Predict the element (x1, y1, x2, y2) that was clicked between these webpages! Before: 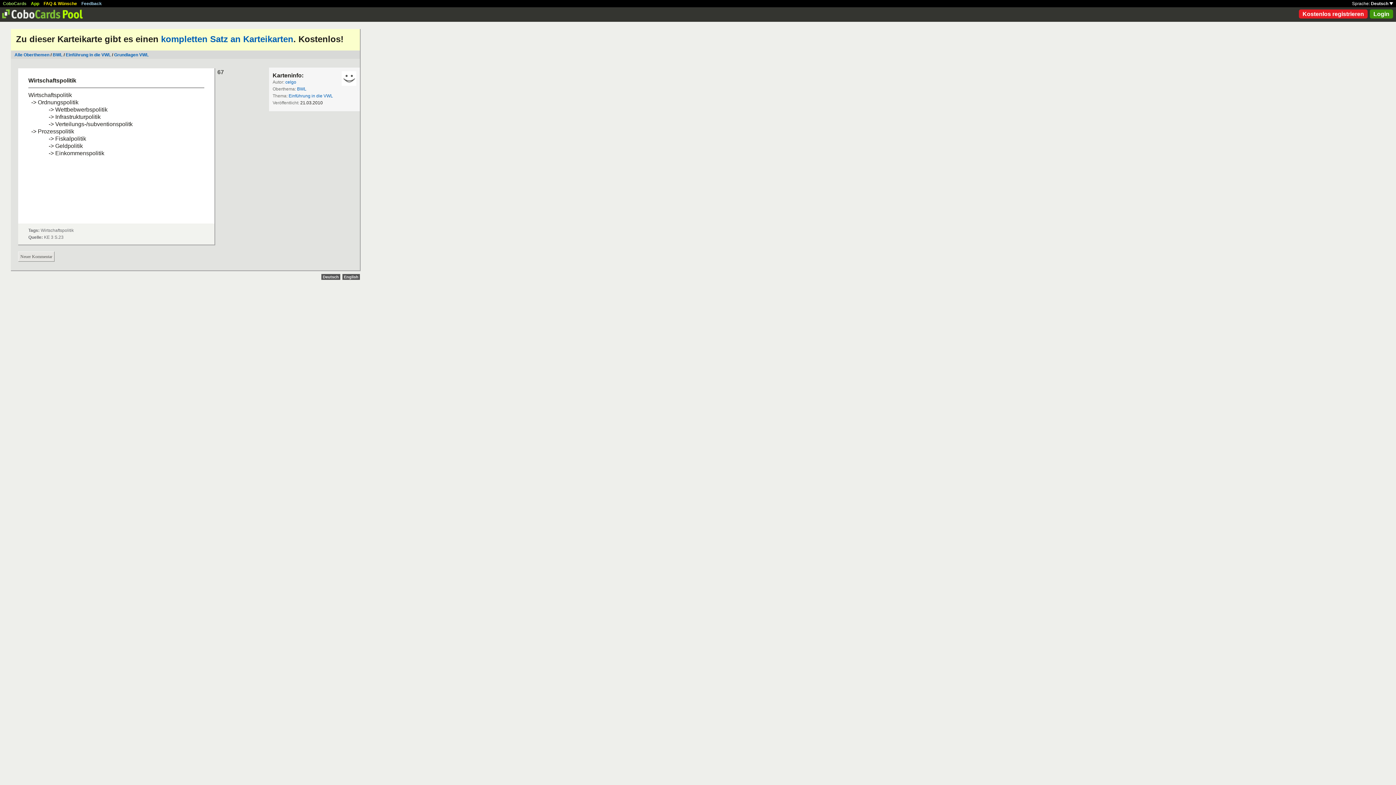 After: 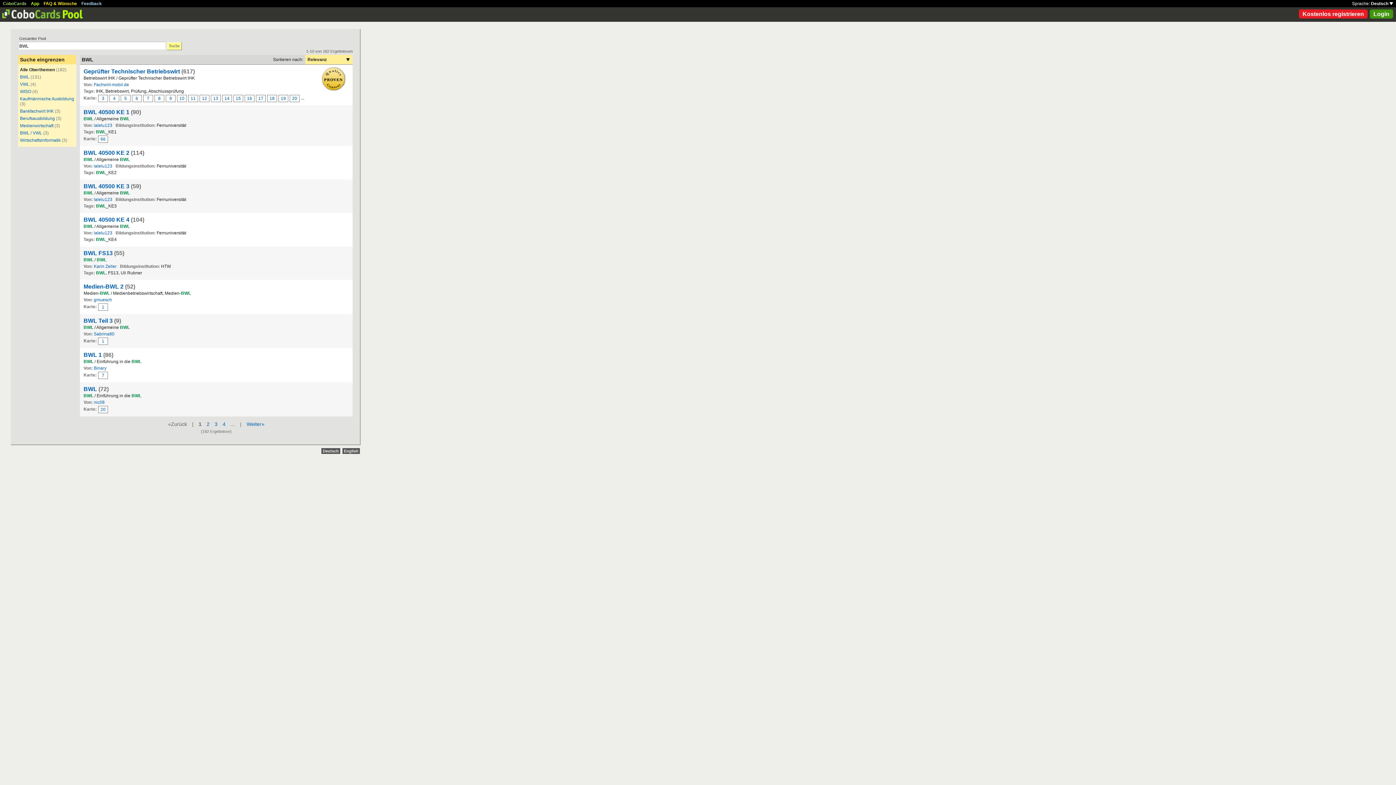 Action: label: BWL bbox: (297, 86, 306, 91)